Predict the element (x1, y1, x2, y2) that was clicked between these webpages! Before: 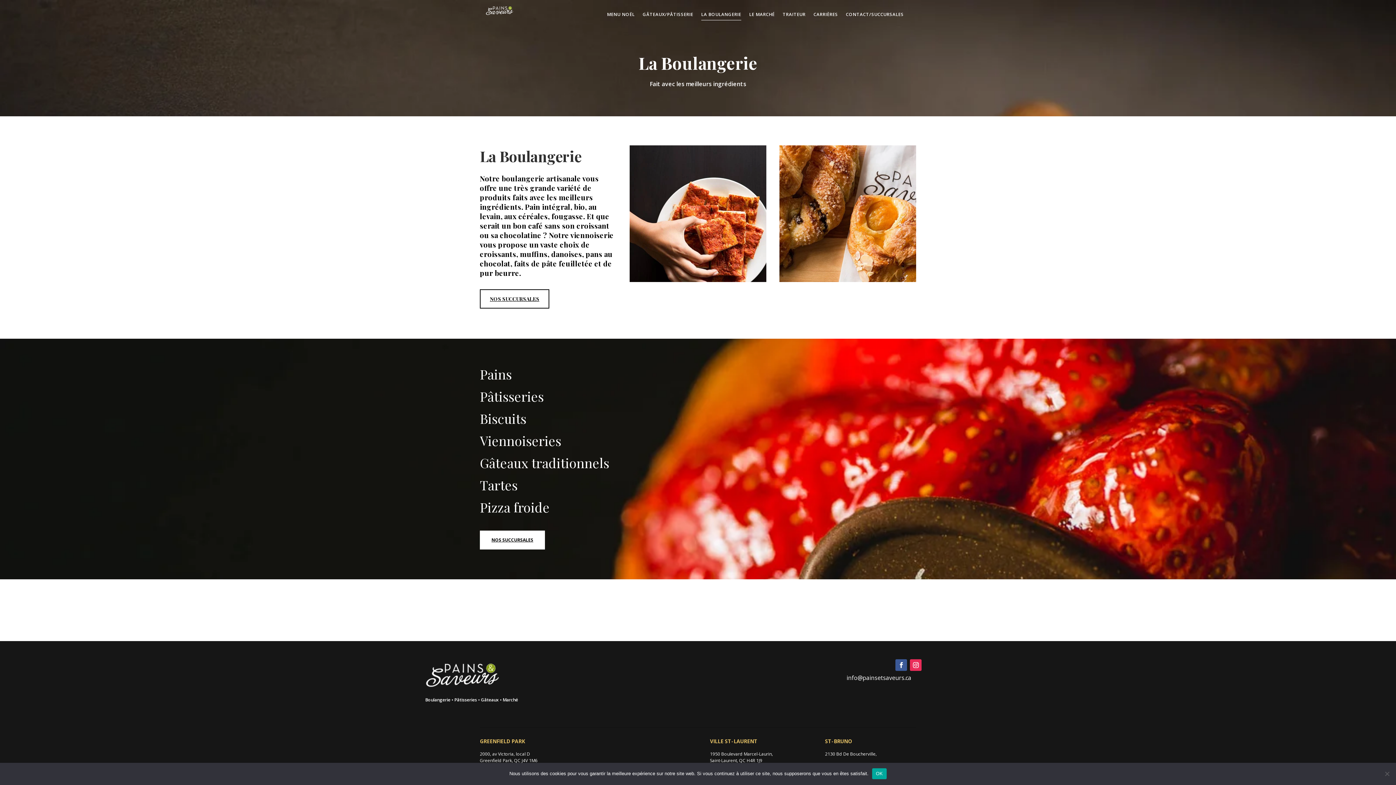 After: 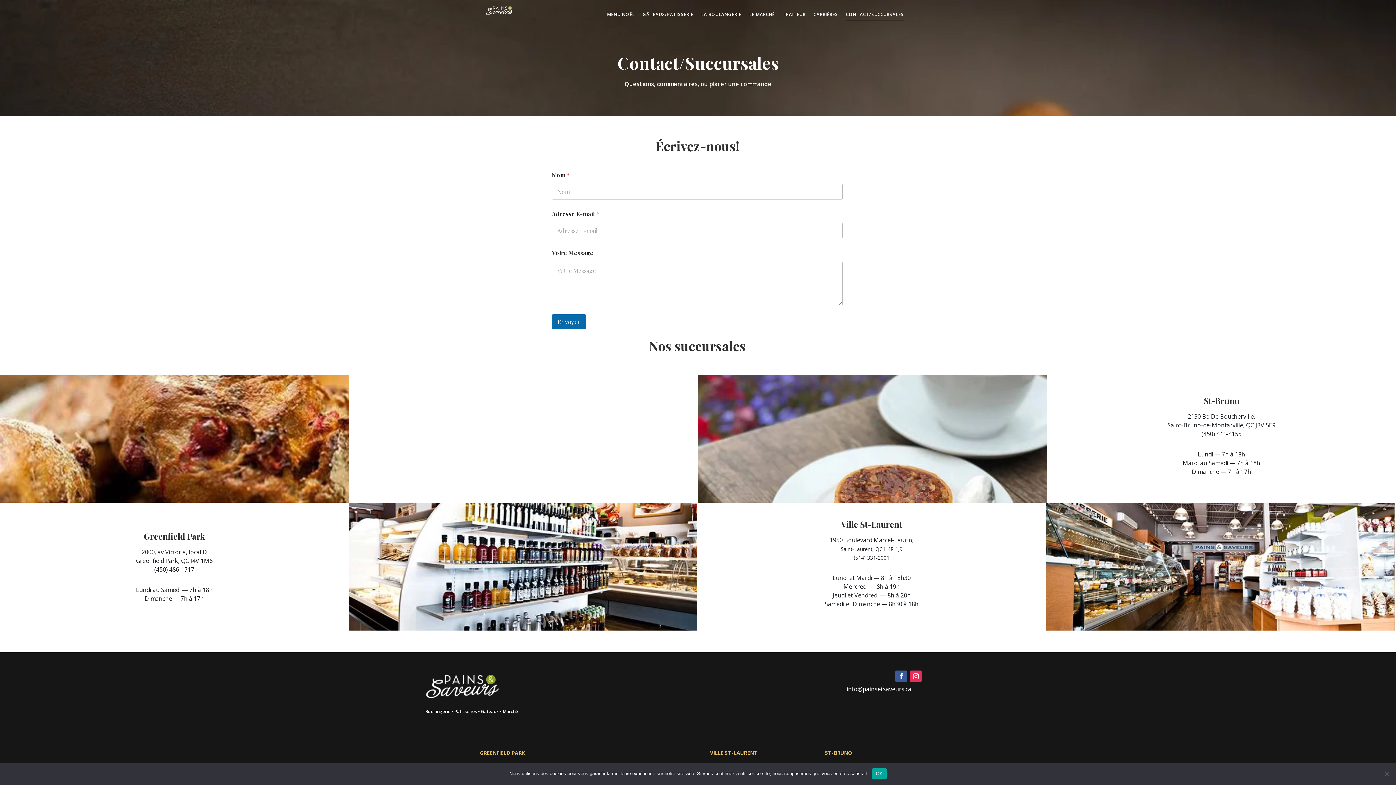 Action: bbox: (846, 12, 904, 20) label: CONTACT/SUCCURSALES